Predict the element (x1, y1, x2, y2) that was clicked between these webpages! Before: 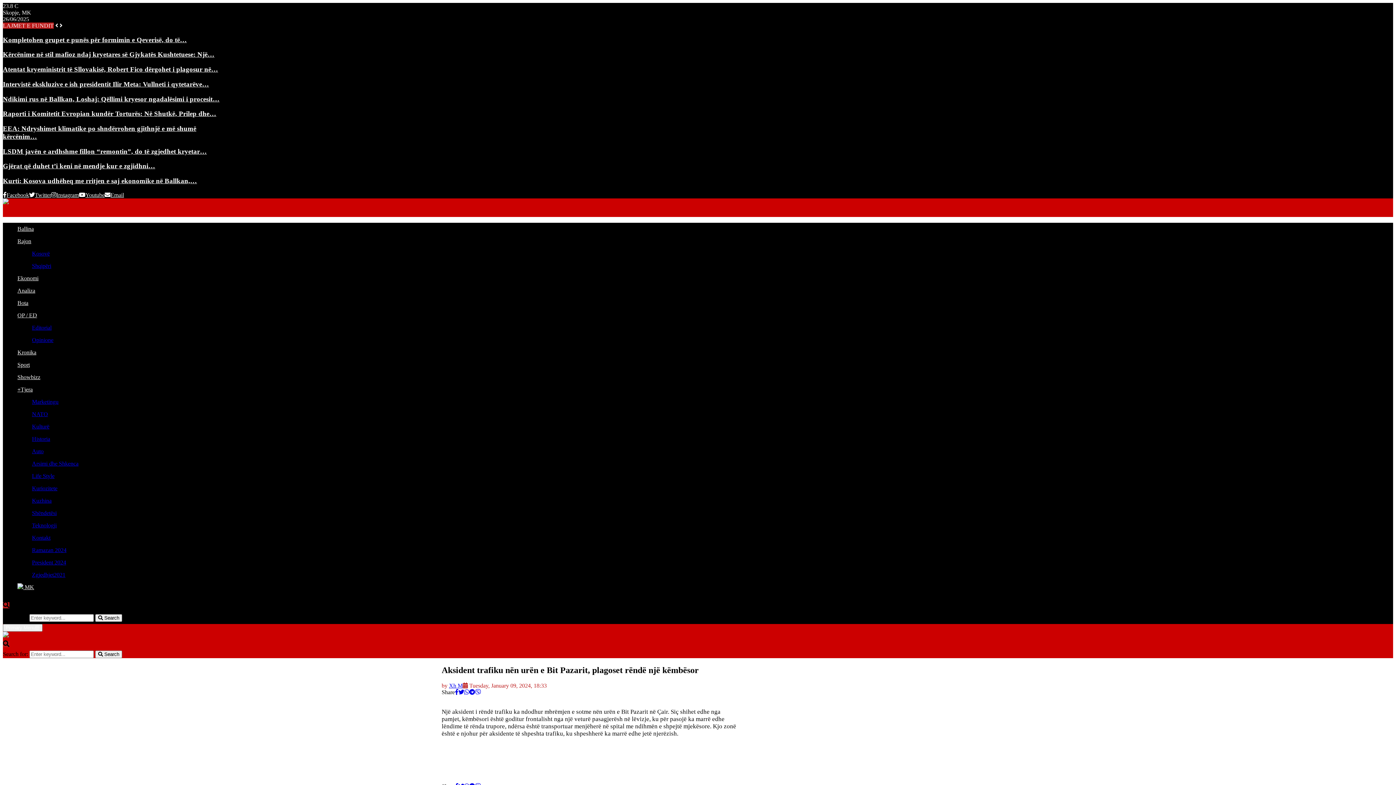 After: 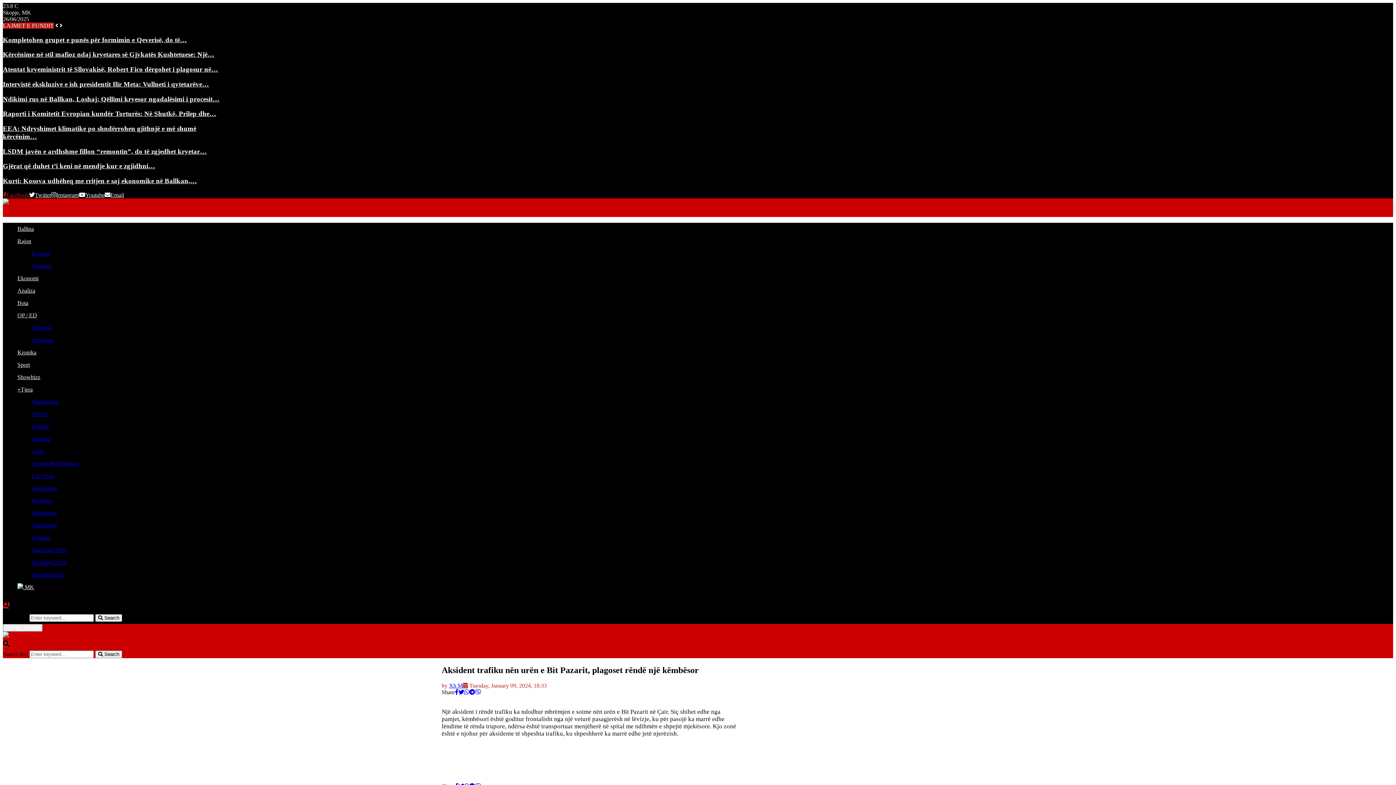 Action: label: Facebook bbox: (2, 191, 29, 198)